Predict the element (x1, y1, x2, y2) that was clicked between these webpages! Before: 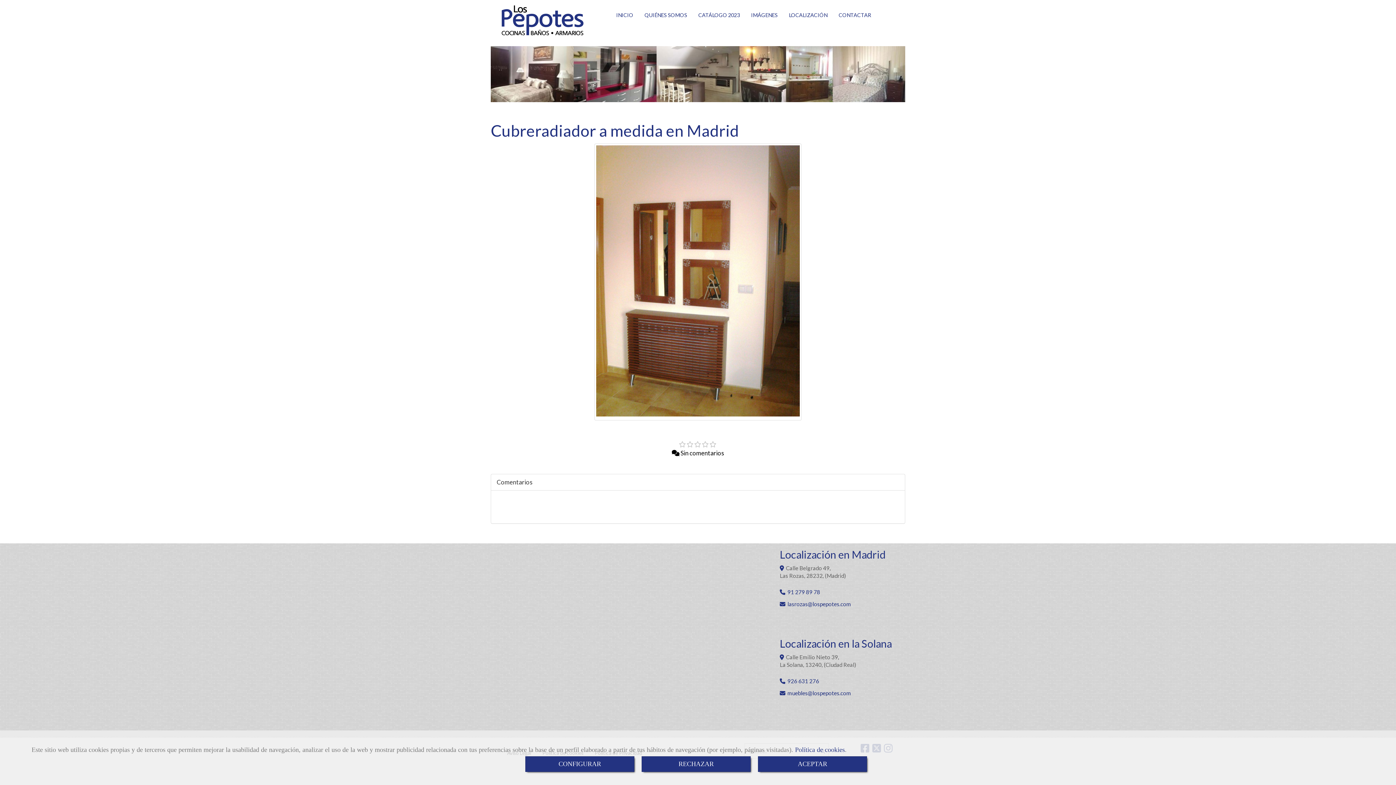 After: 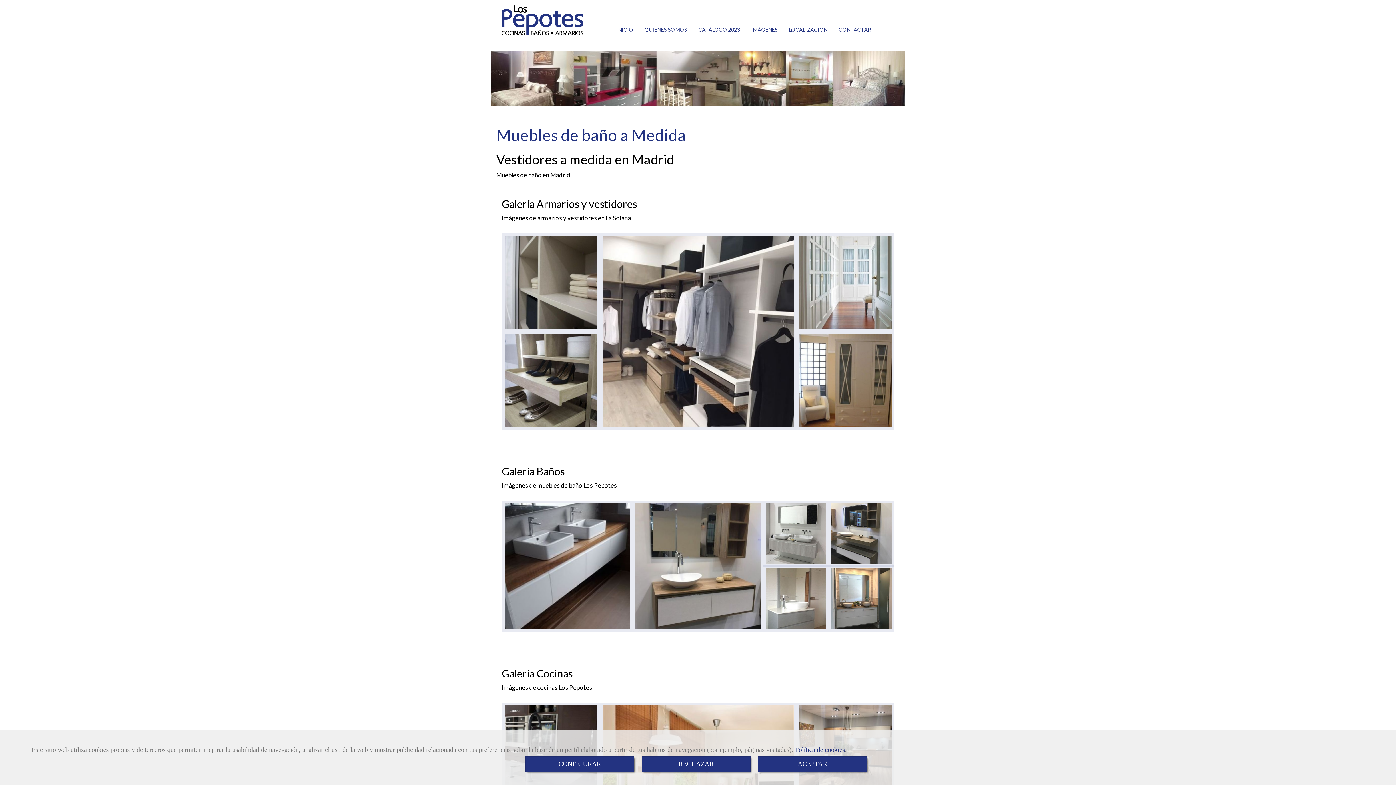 Action: bbox: (745, 5, 783, 25) label: IMÁGENES